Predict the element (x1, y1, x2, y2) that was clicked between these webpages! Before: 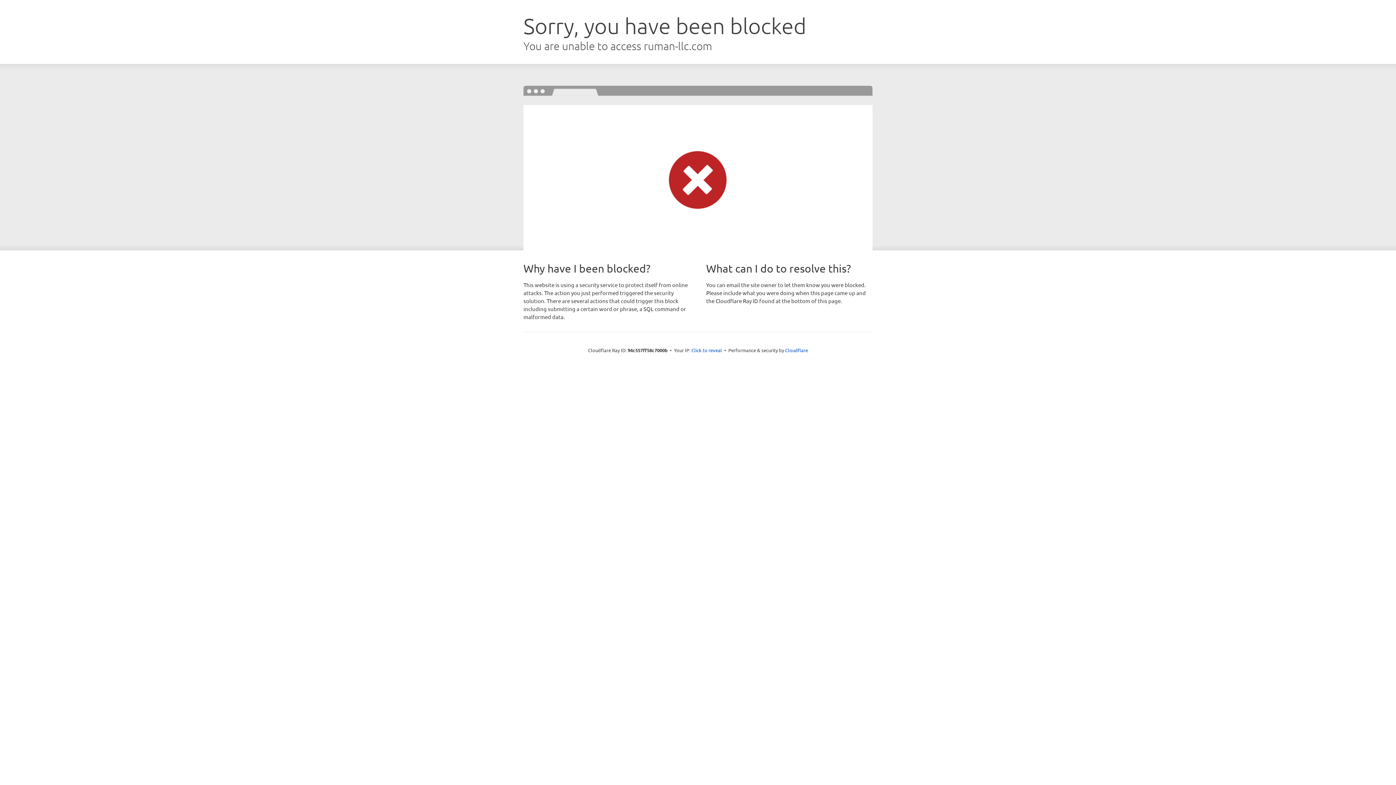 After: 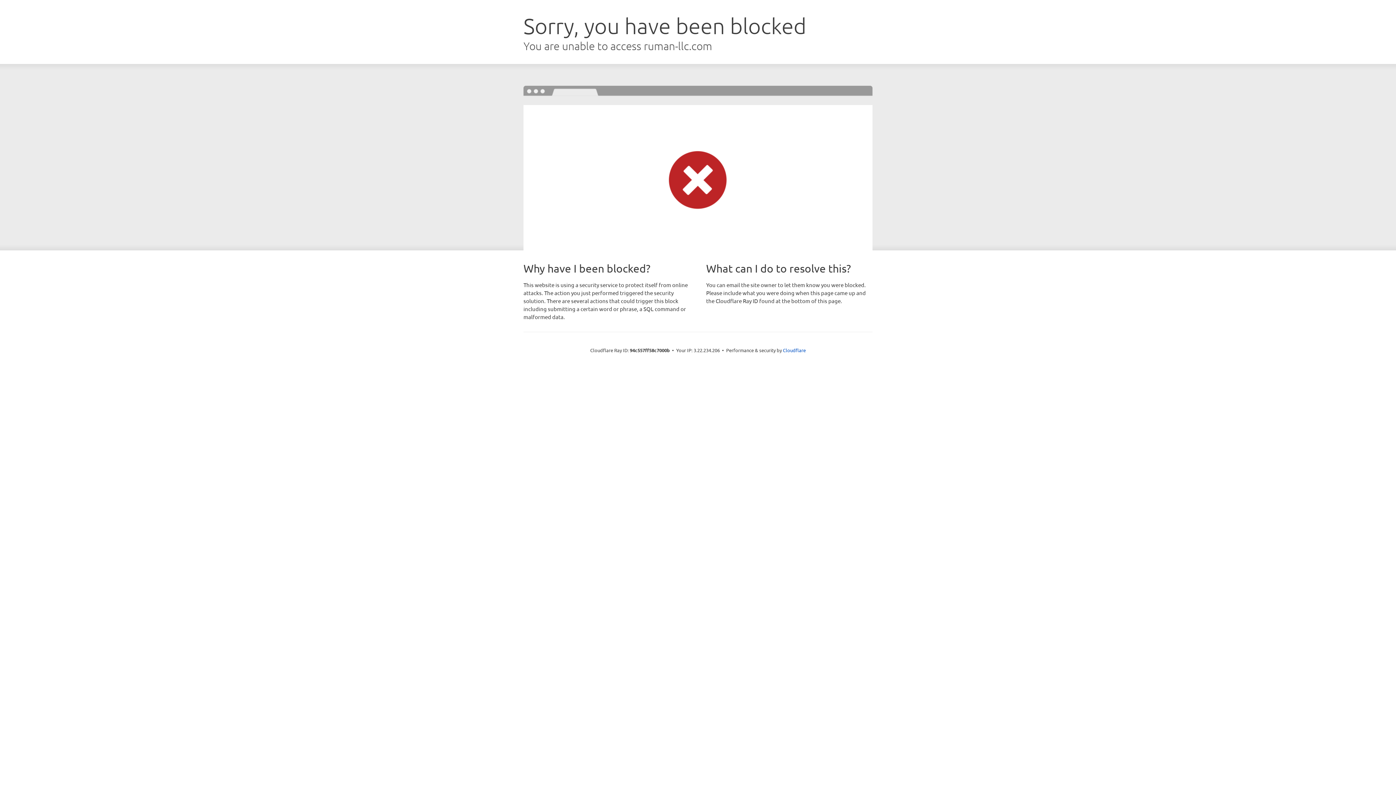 Action: label: Click to reveal bbox: (691, 346, 722, 353)